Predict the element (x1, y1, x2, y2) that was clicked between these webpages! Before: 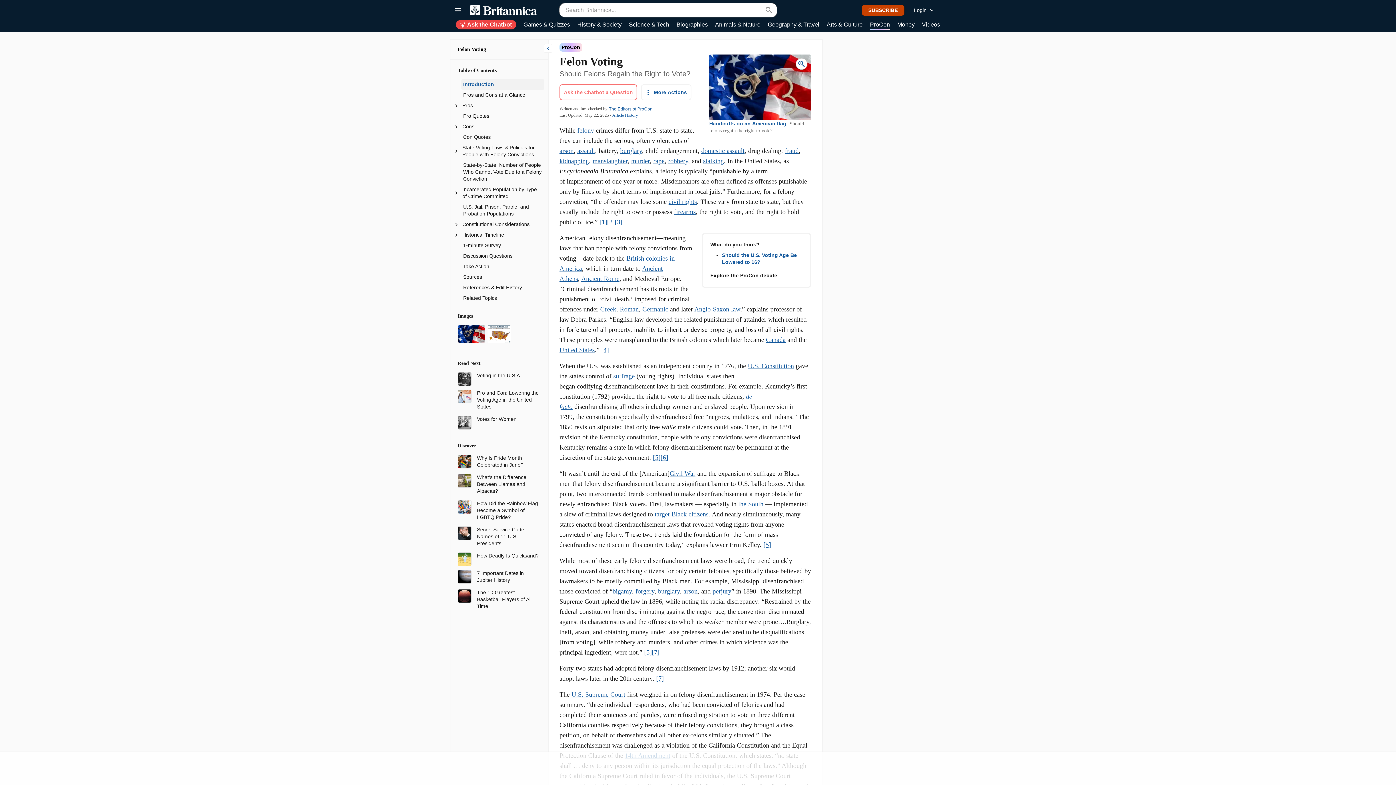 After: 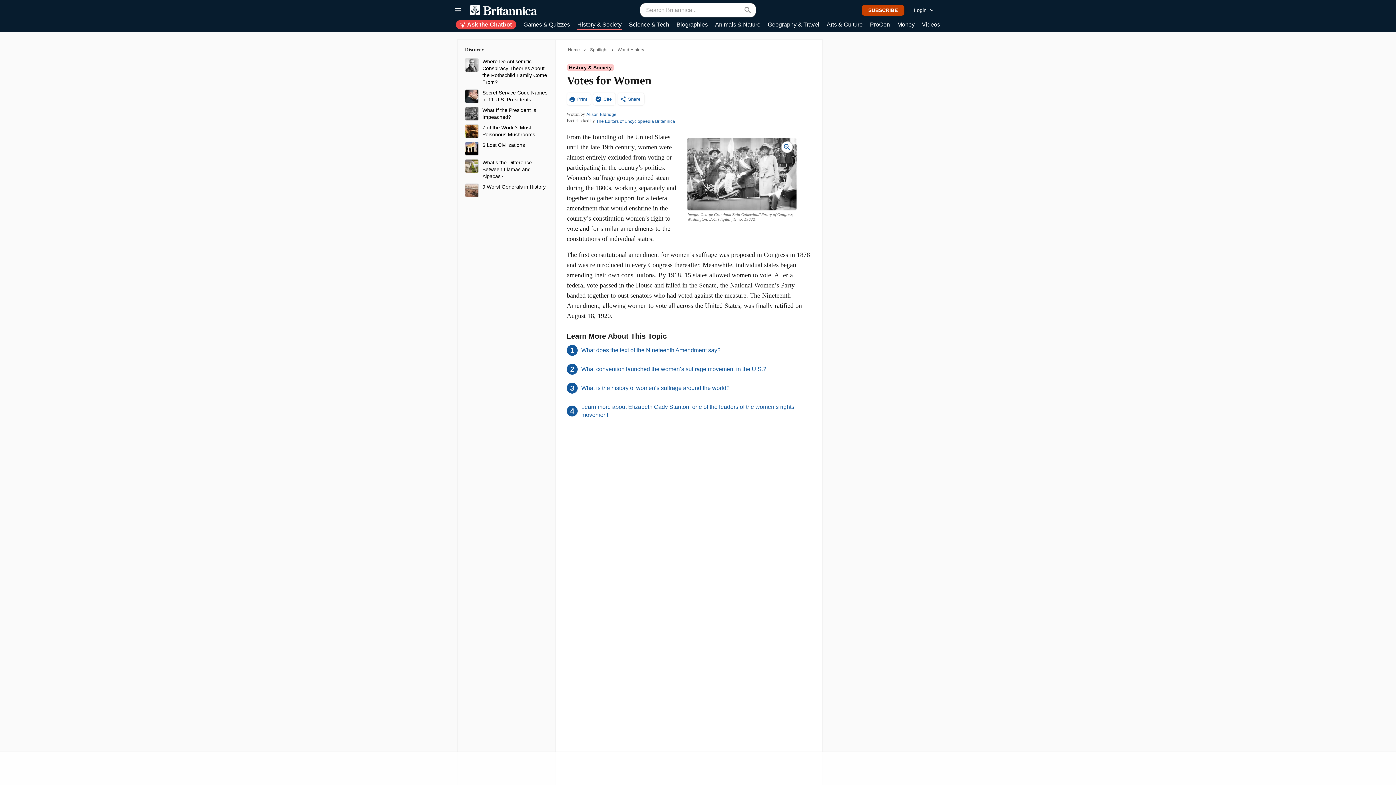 Action: bbox: (477, 416, 538, 422) label: Votes for Women